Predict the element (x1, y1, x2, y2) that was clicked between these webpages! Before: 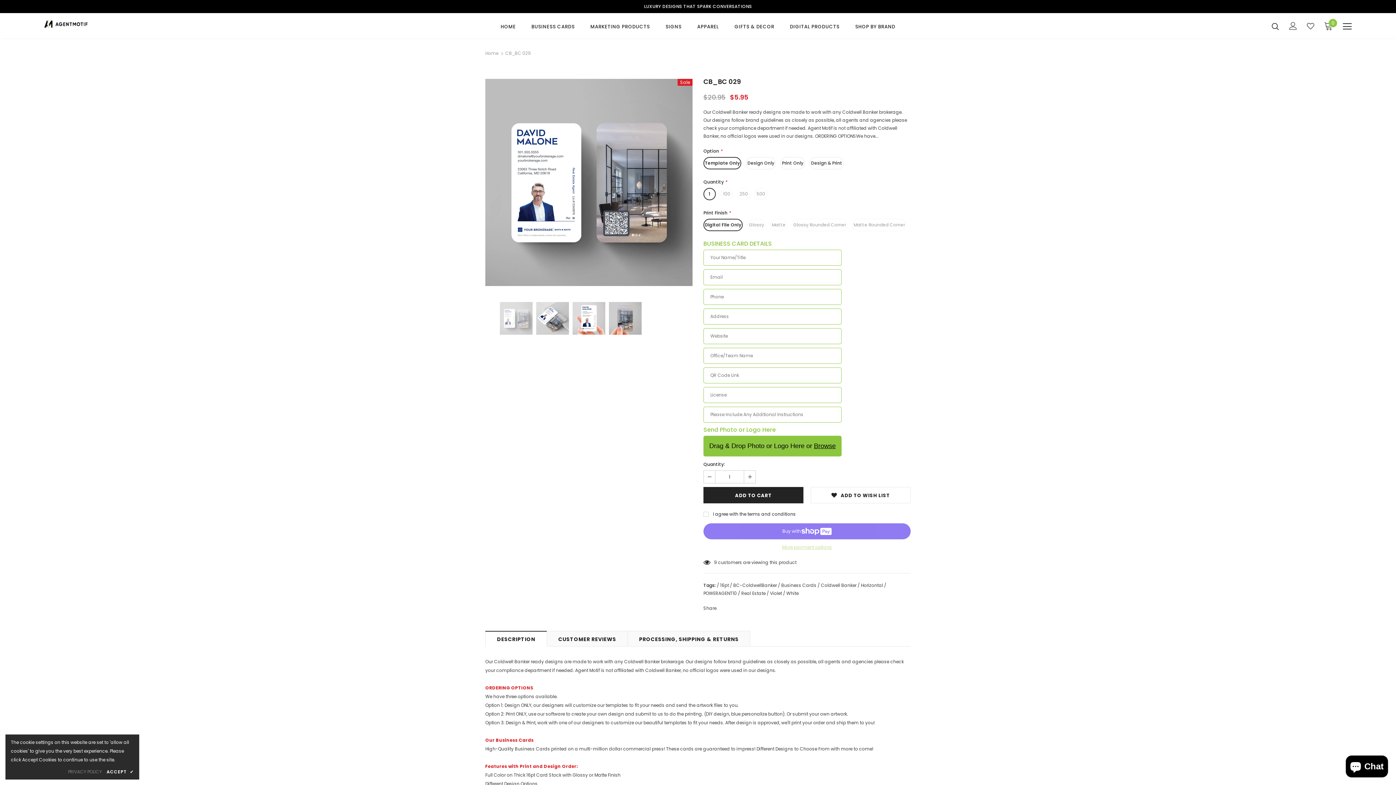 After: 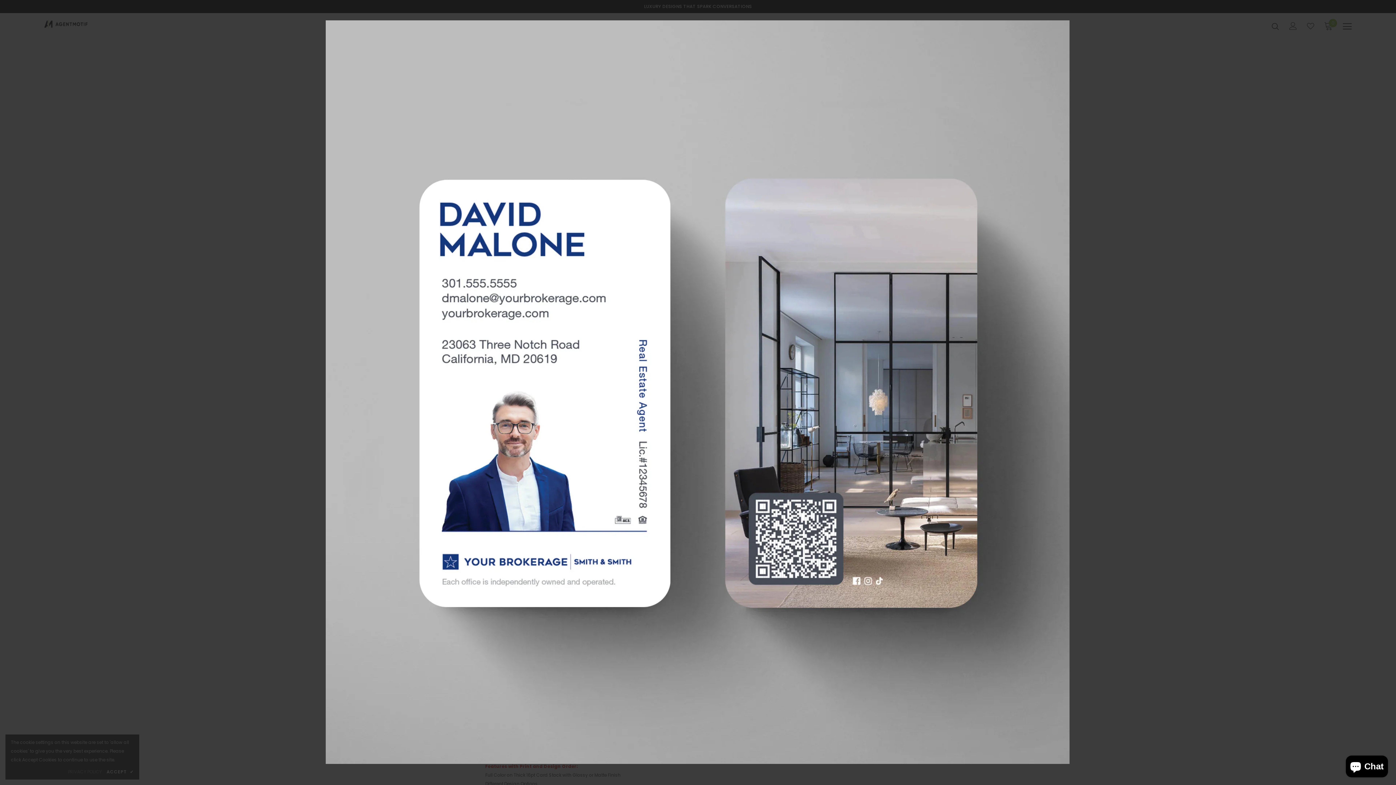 Action: bbox: (485, 78, 692, 286)